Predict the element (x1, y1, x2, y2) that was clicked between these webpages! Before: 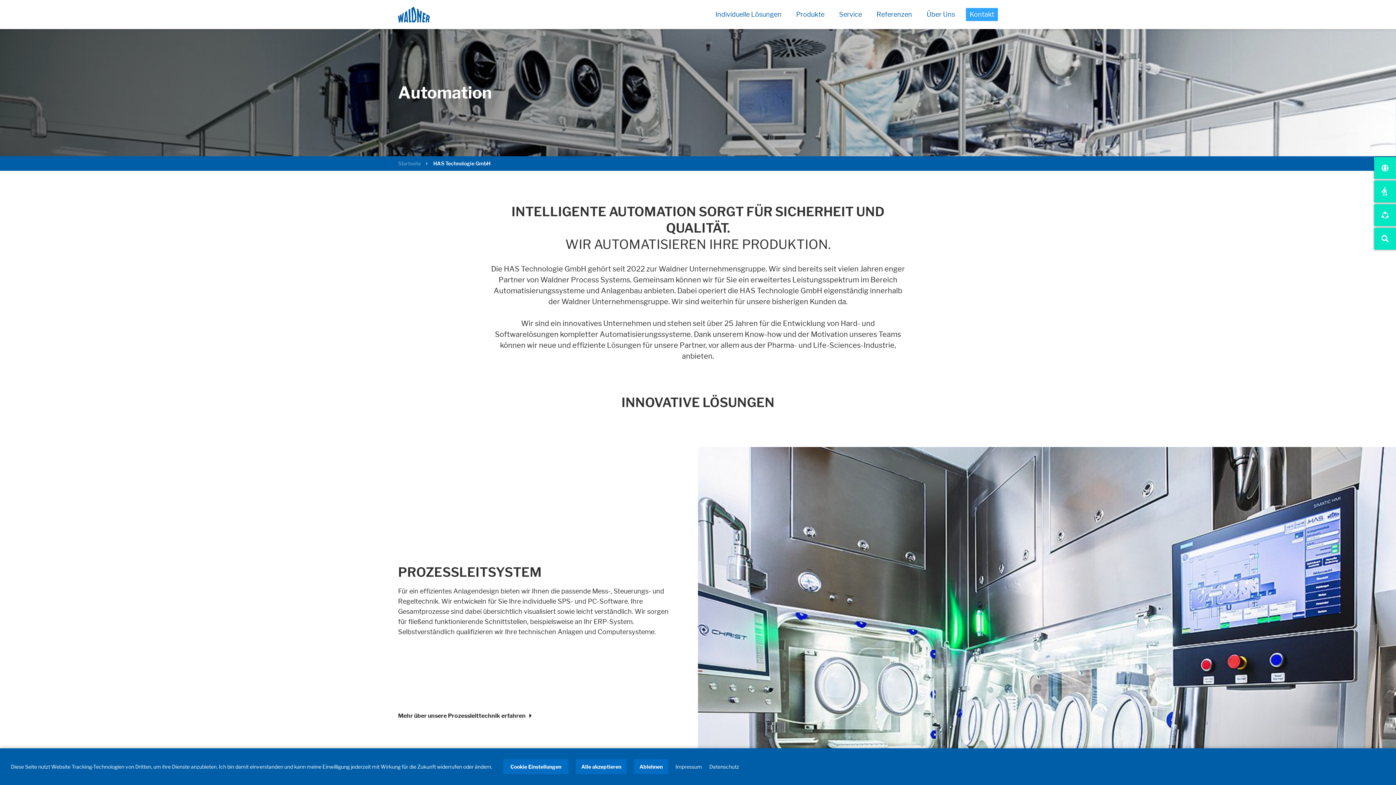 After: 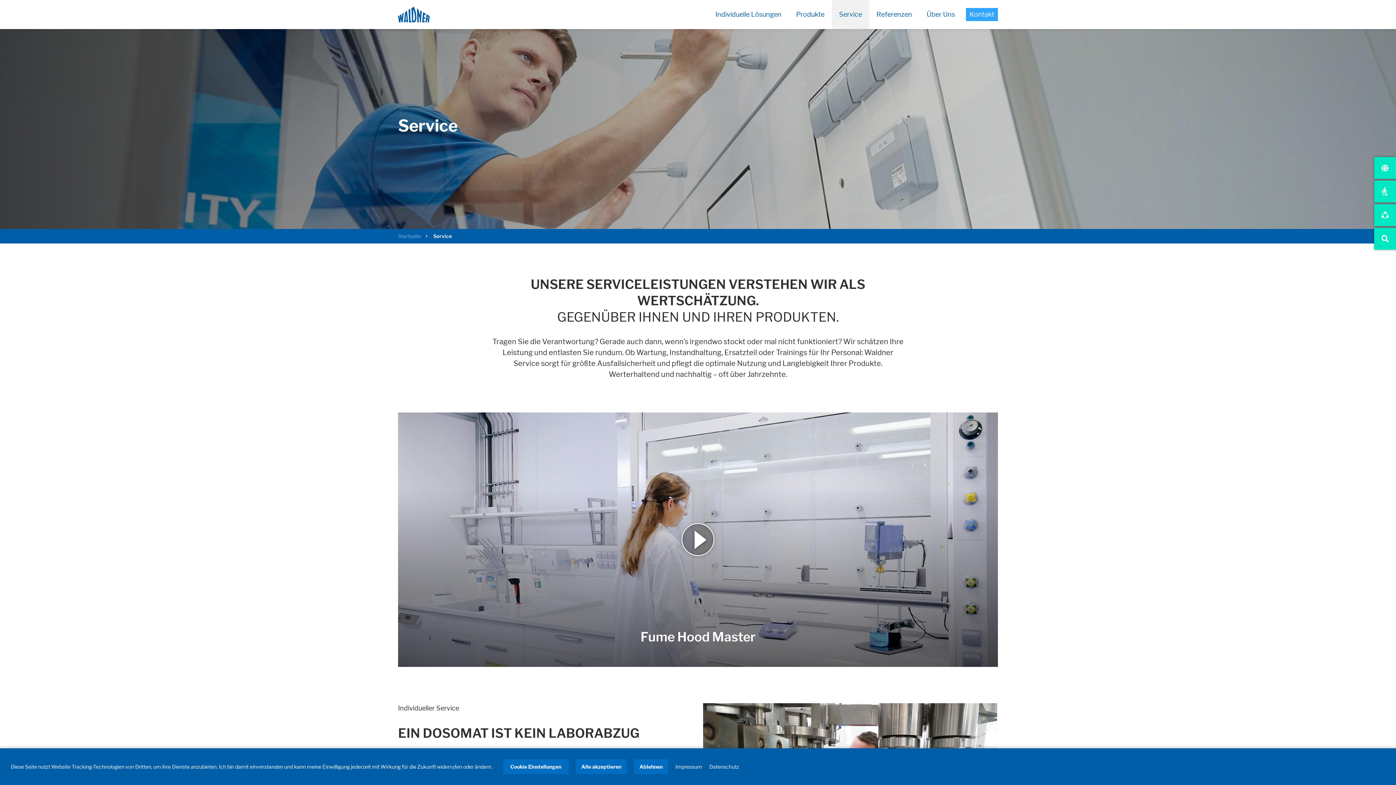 Action: label: Service bbox: (839, 9, 862, 19)